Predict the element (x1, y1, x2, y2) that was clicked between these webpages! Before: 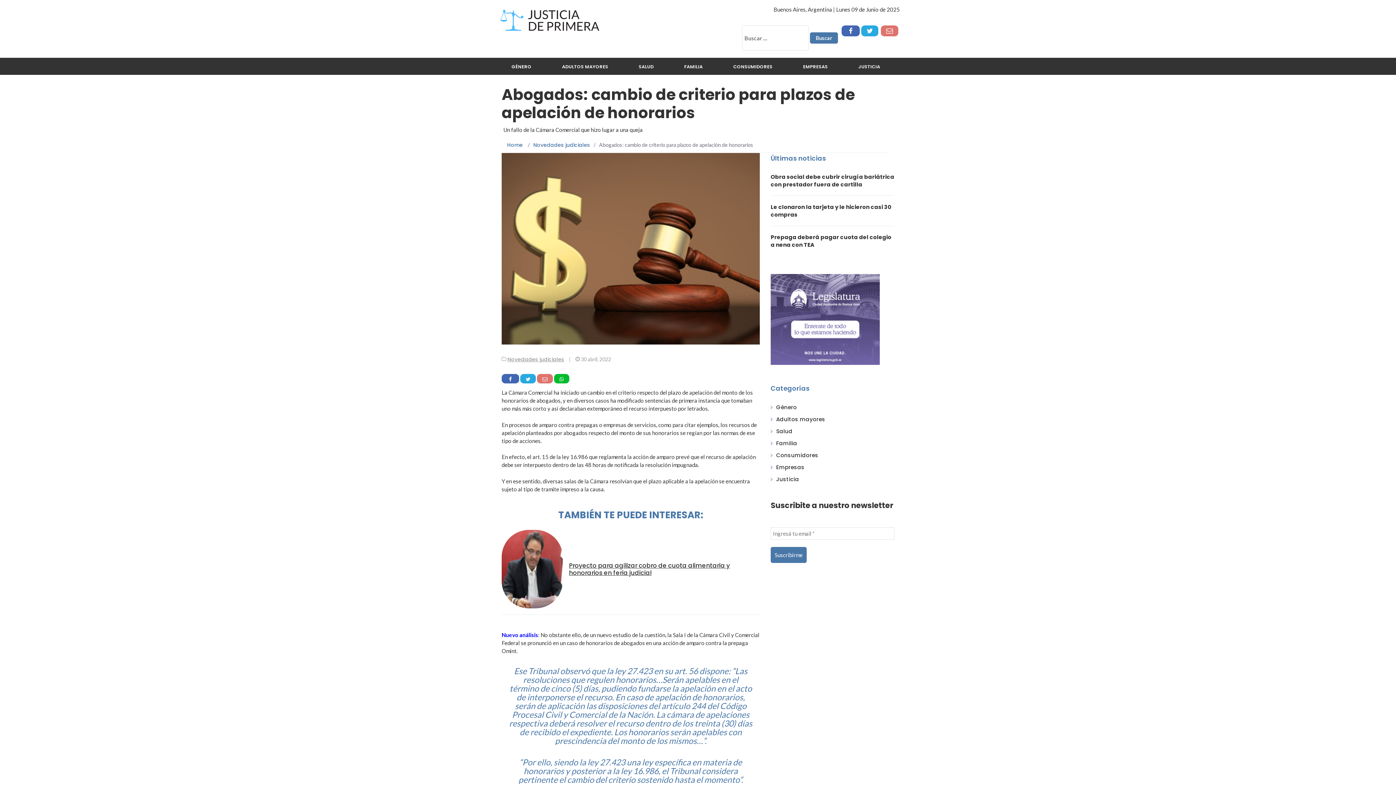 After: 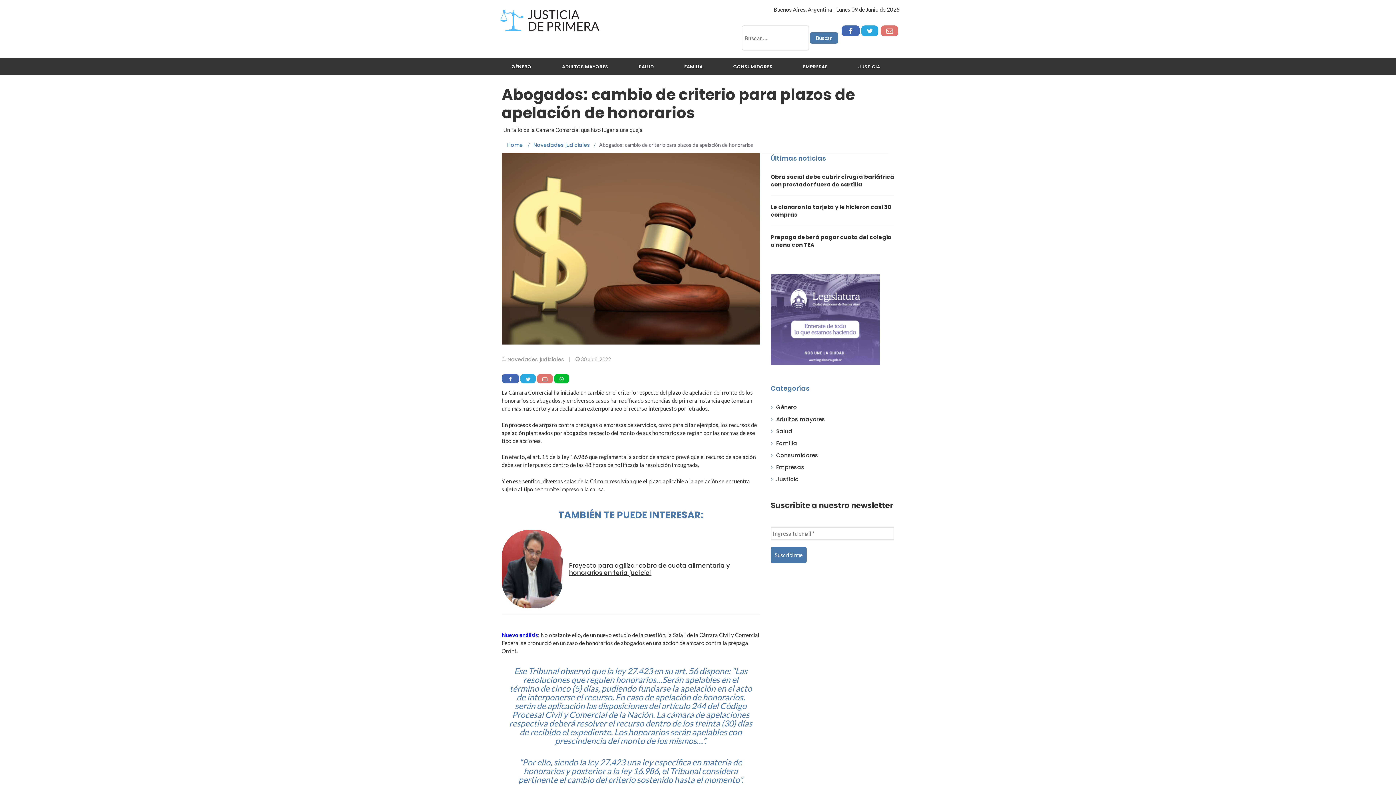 Action: bbox: (770, 315, 880, 322)